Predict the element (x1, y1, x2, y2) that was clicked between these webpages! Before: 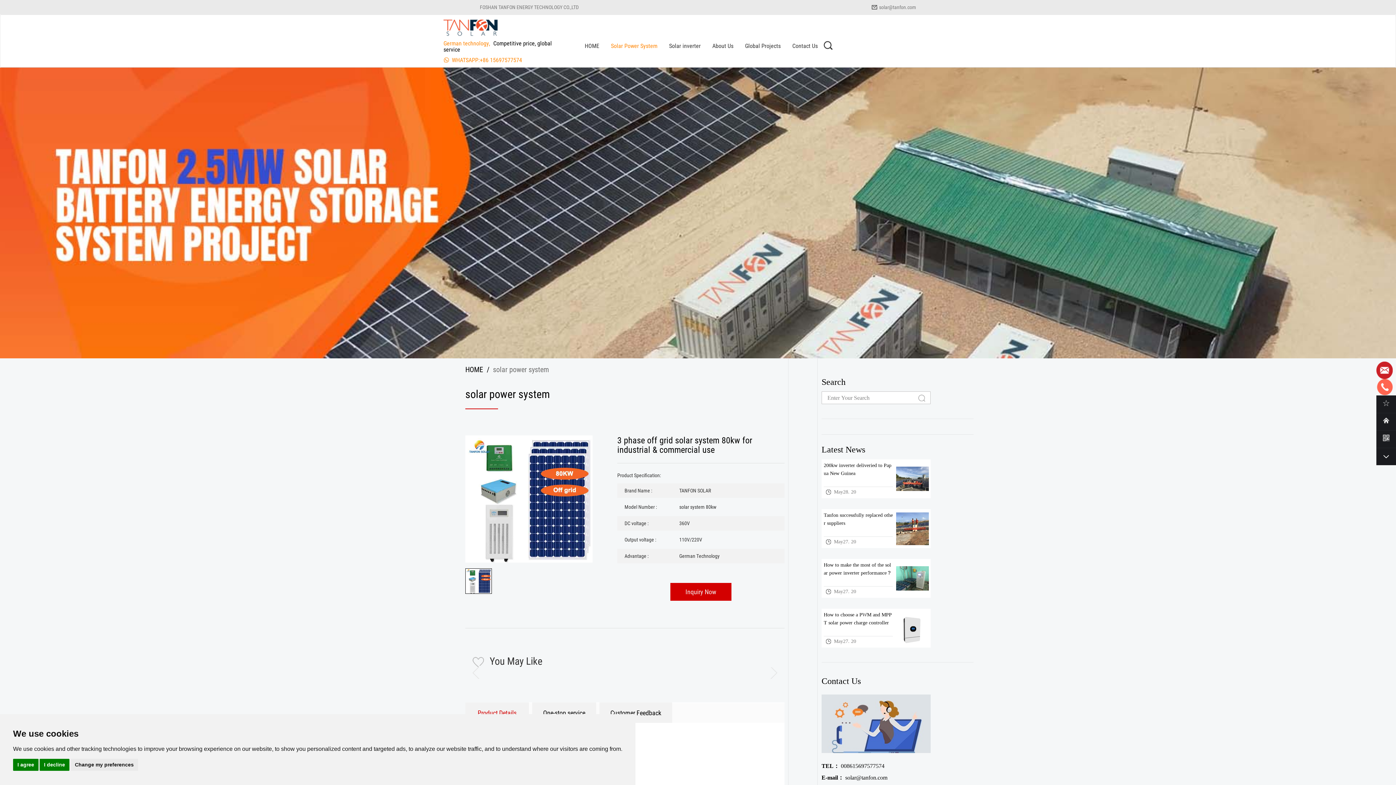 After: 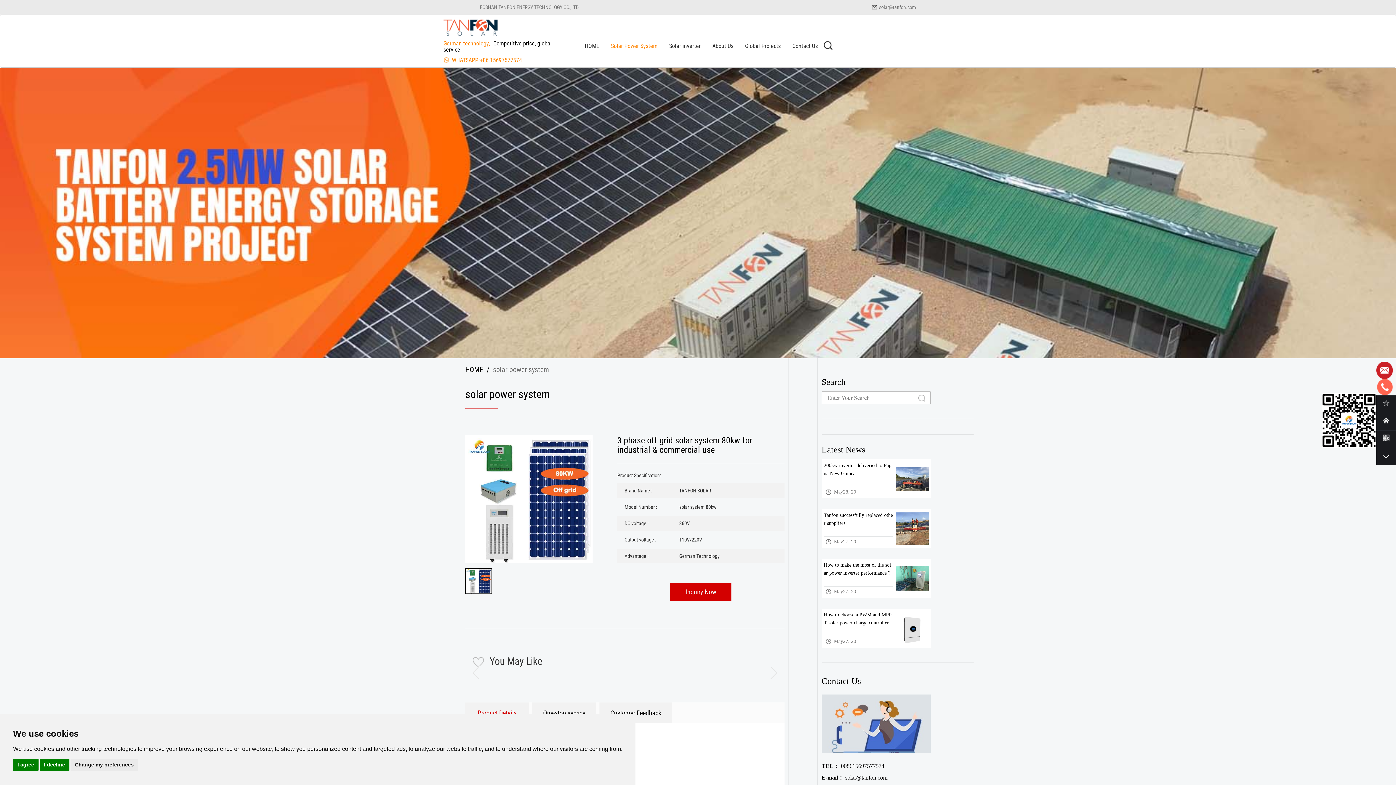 Action: bbox: (1376, 430, 1396, 445)